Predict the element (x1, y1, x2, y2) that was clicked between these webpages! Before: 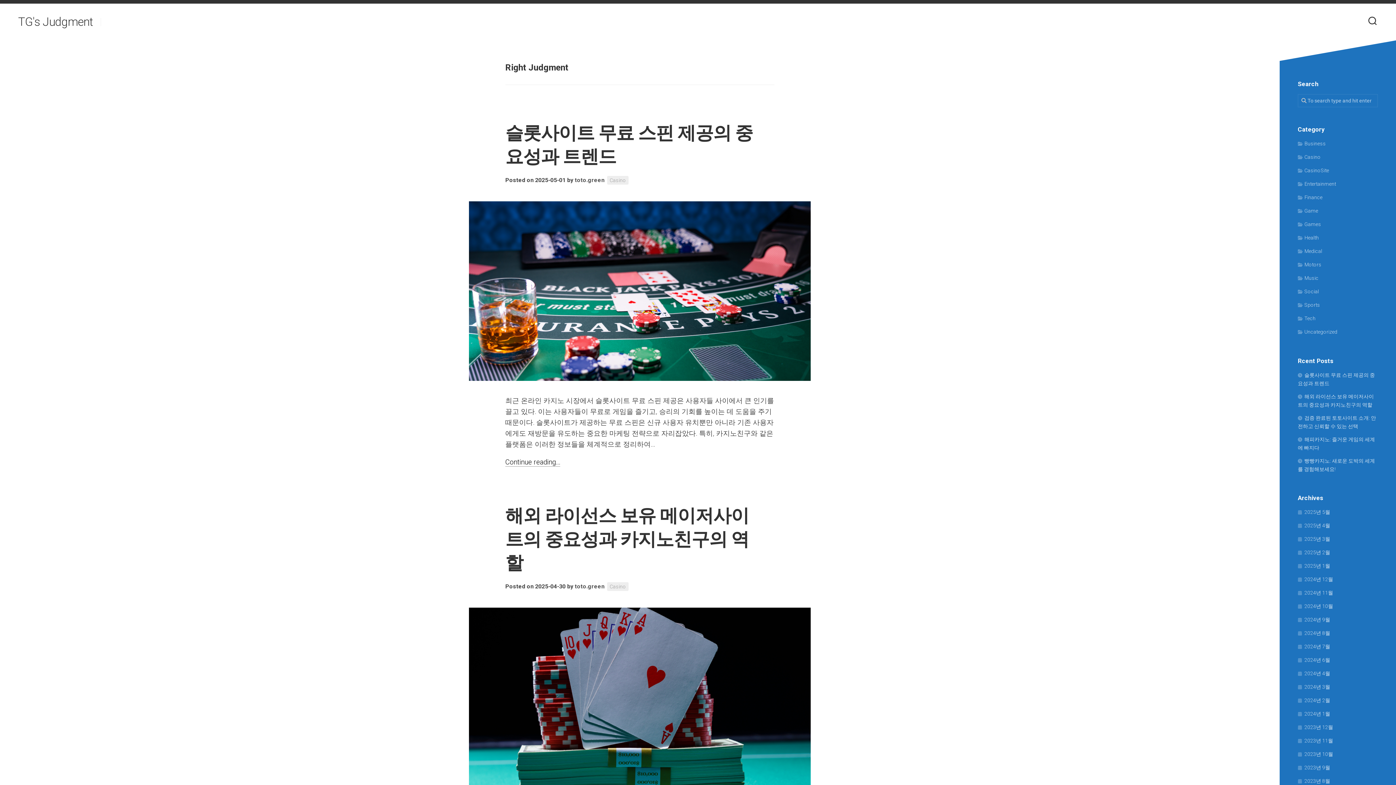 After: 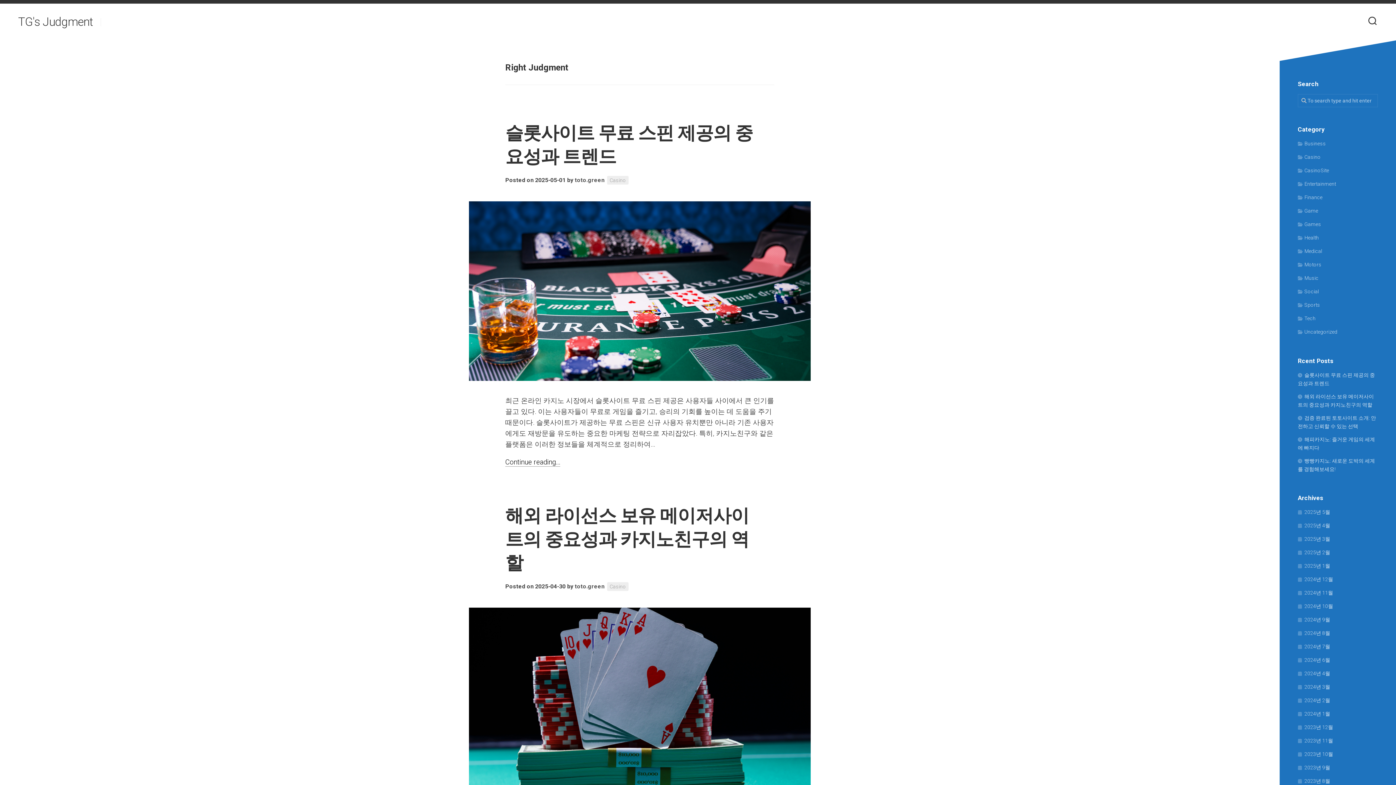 Action: label: TG's Judgment bbox: (18, 10, 93, 32)